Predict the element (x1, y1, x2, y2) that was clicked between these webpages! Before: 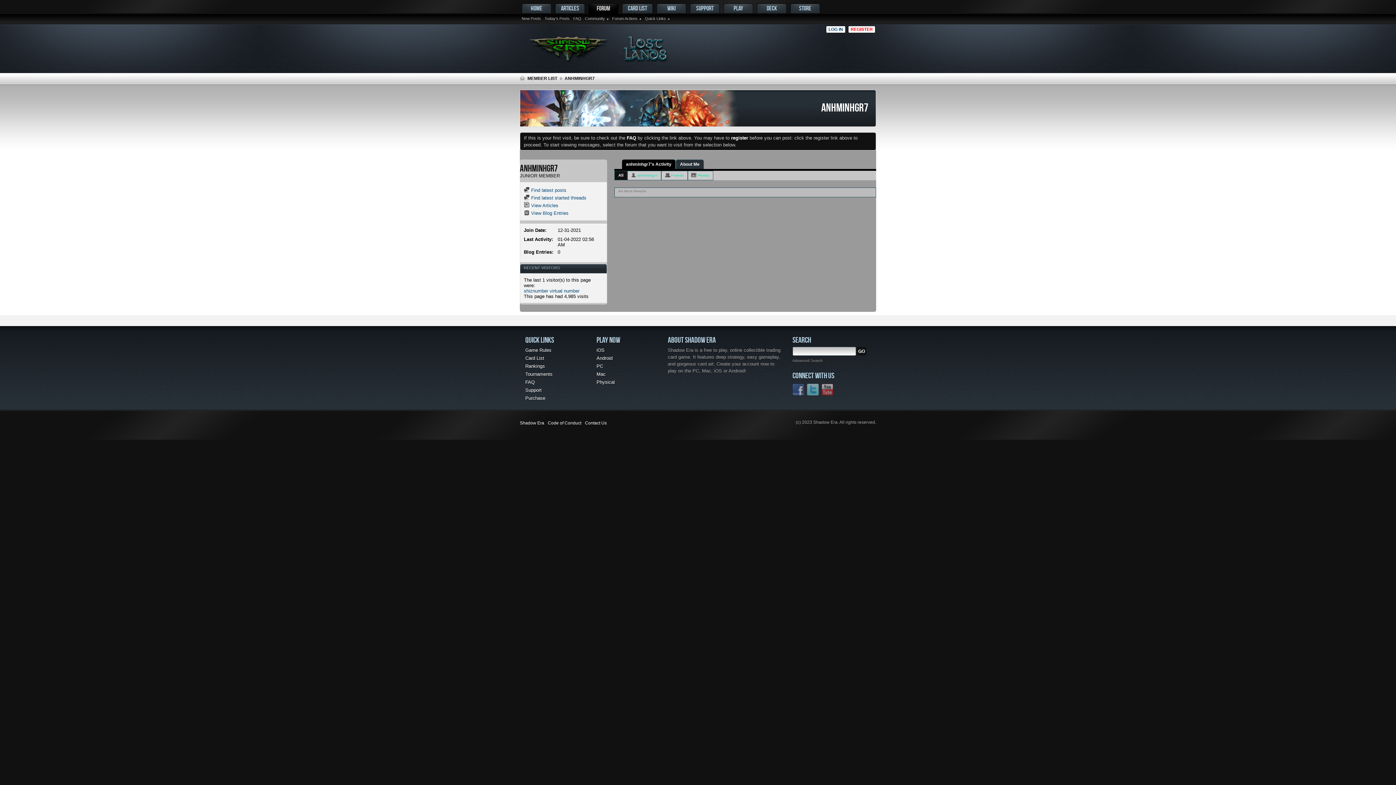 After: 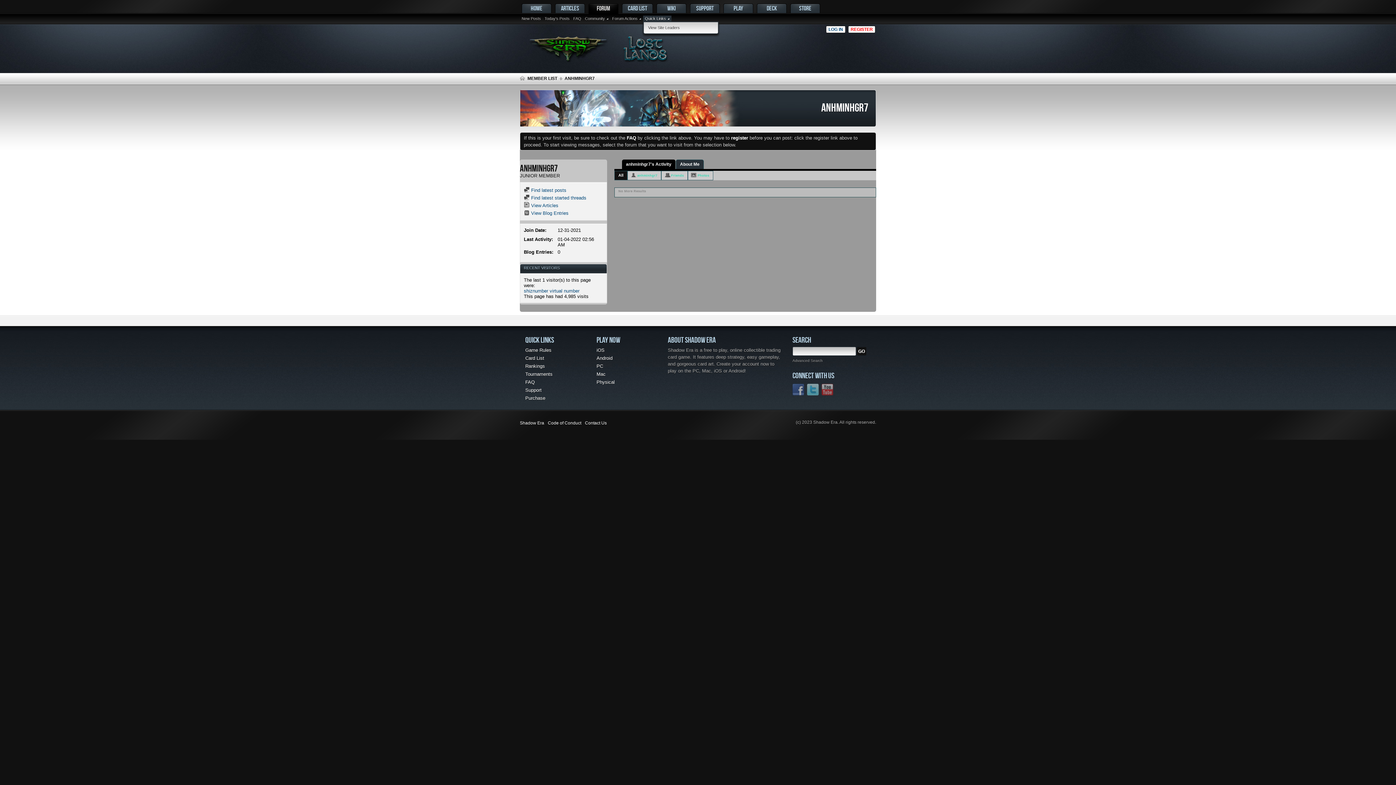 Action: bbox: (643, 15, 671, 21) label: Quick Links